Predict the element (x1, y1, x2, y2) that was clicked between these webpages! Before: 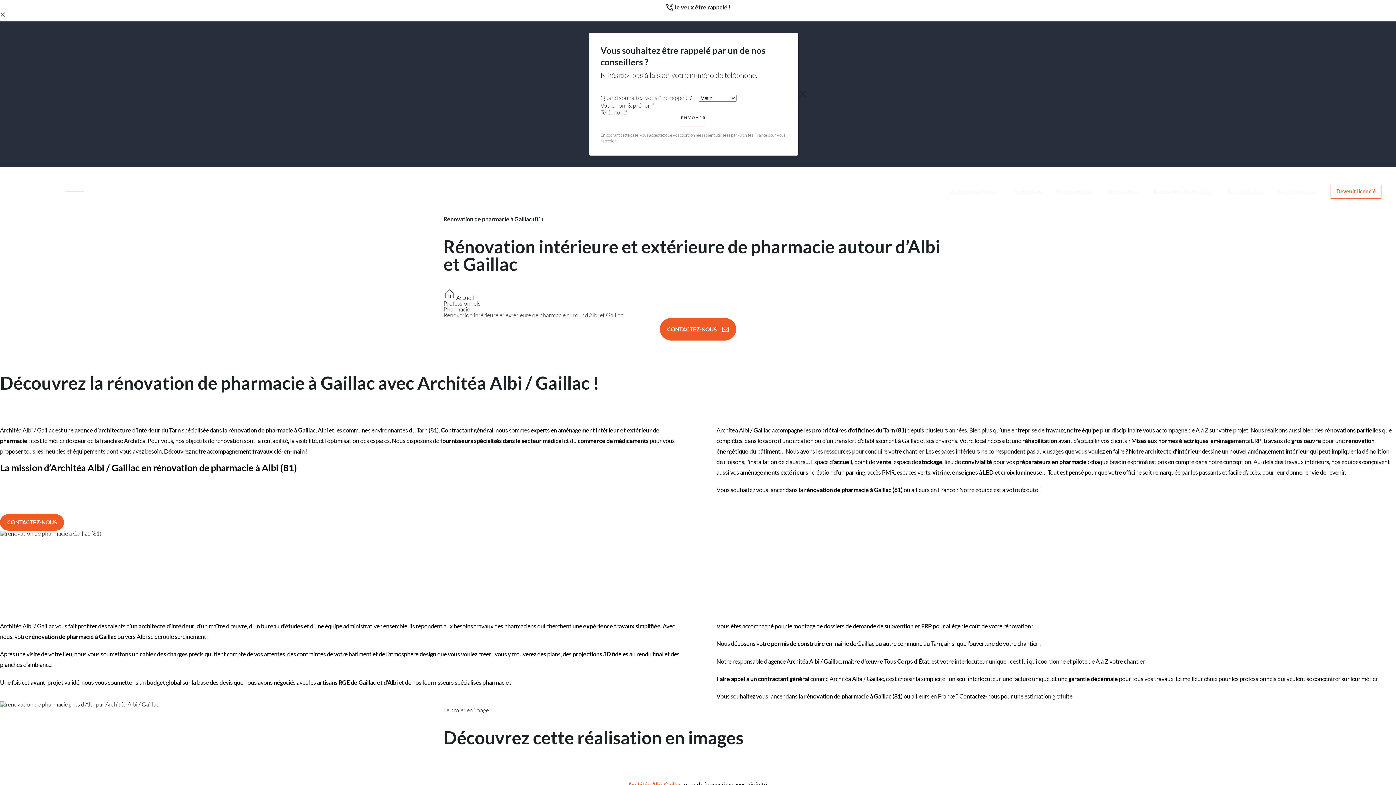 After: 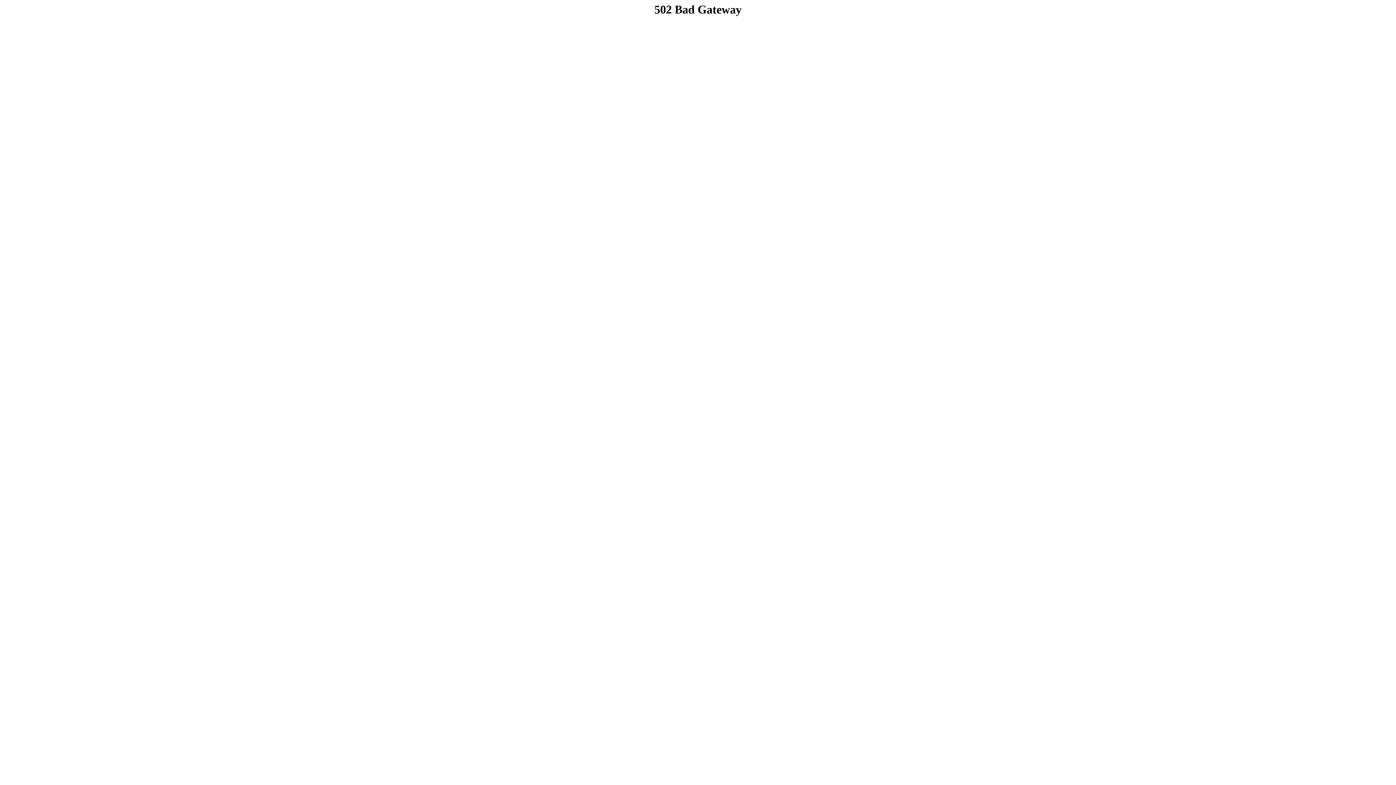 Action: bbox: (1108, 188, 1138, 193) label: Nos agences